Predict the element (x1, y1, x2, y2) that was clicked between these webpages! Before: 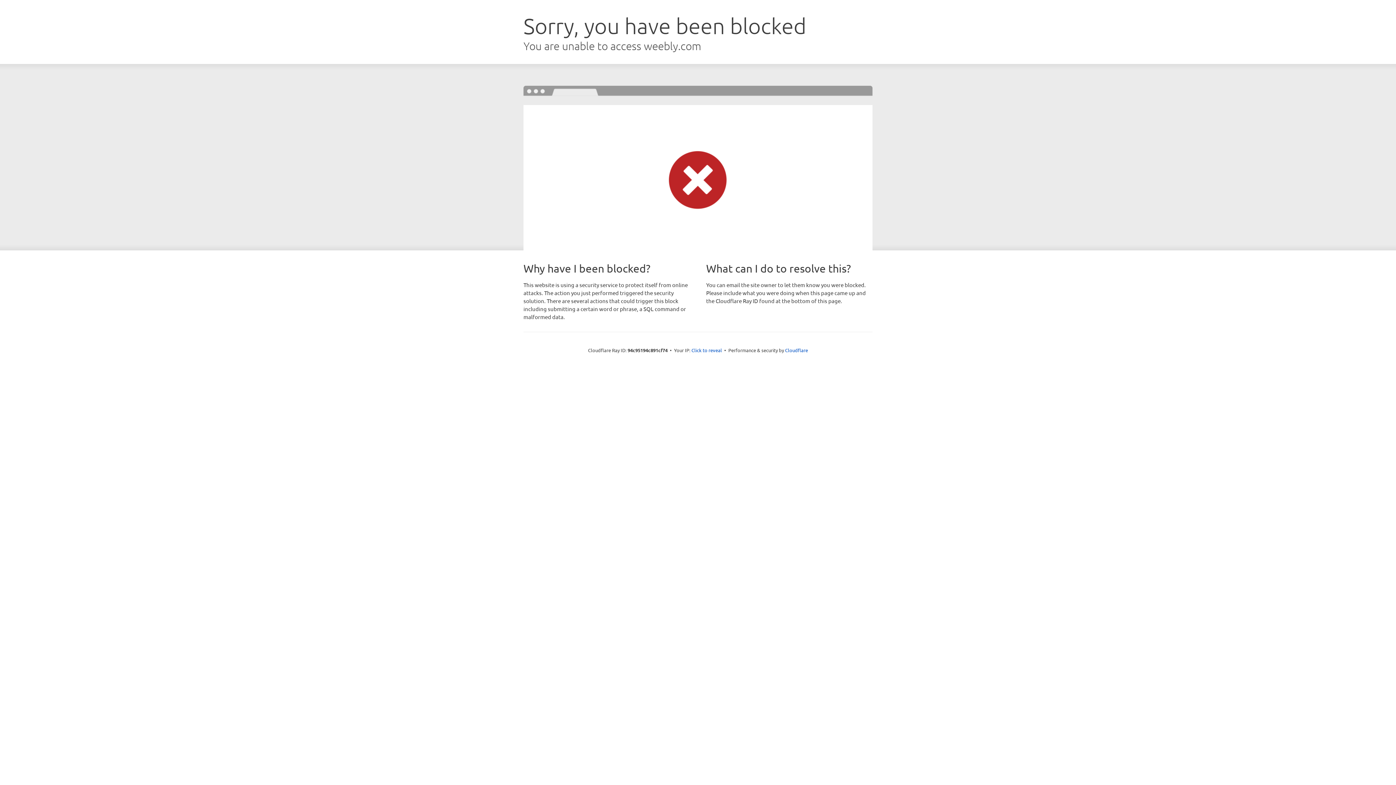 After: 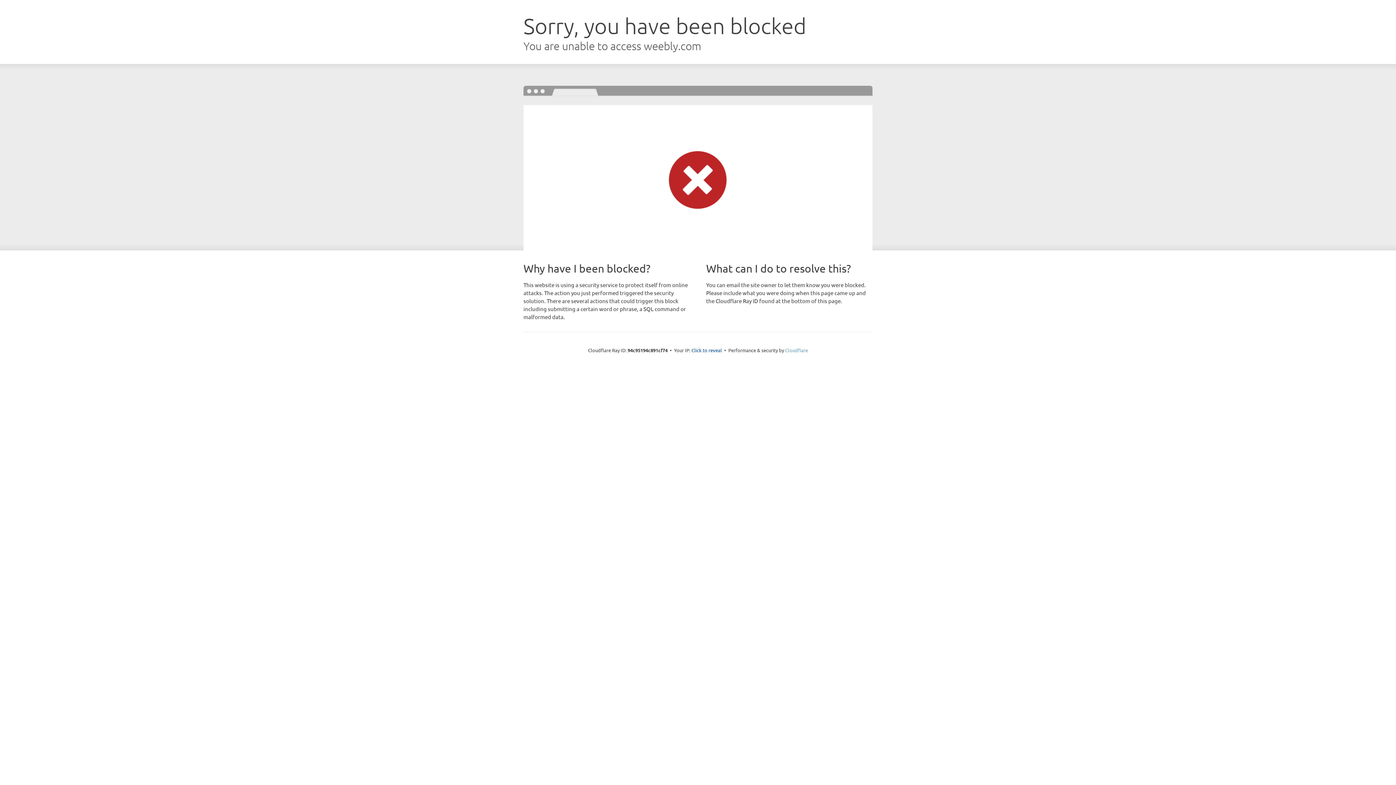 Action: label: Cloudflare bbox: (785, 347, 808, 353)